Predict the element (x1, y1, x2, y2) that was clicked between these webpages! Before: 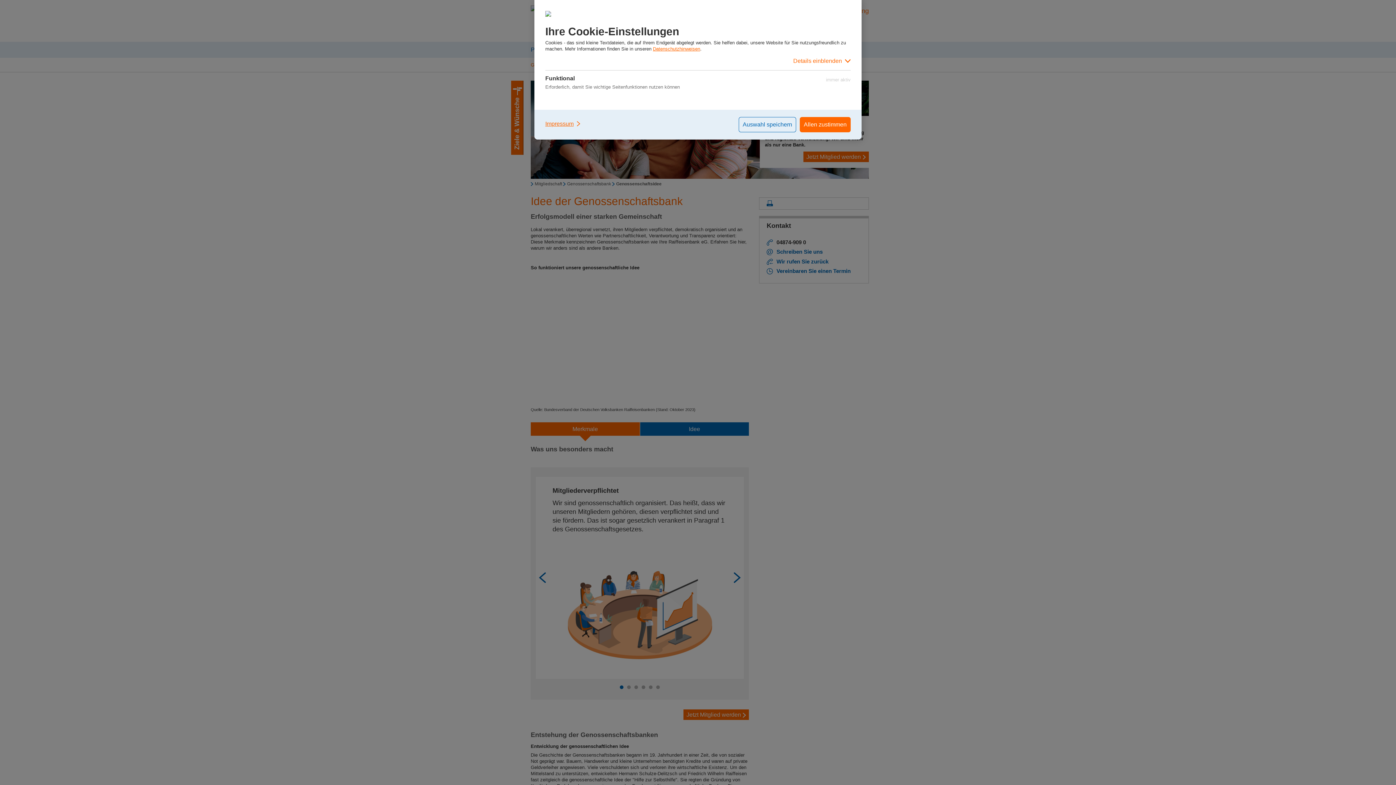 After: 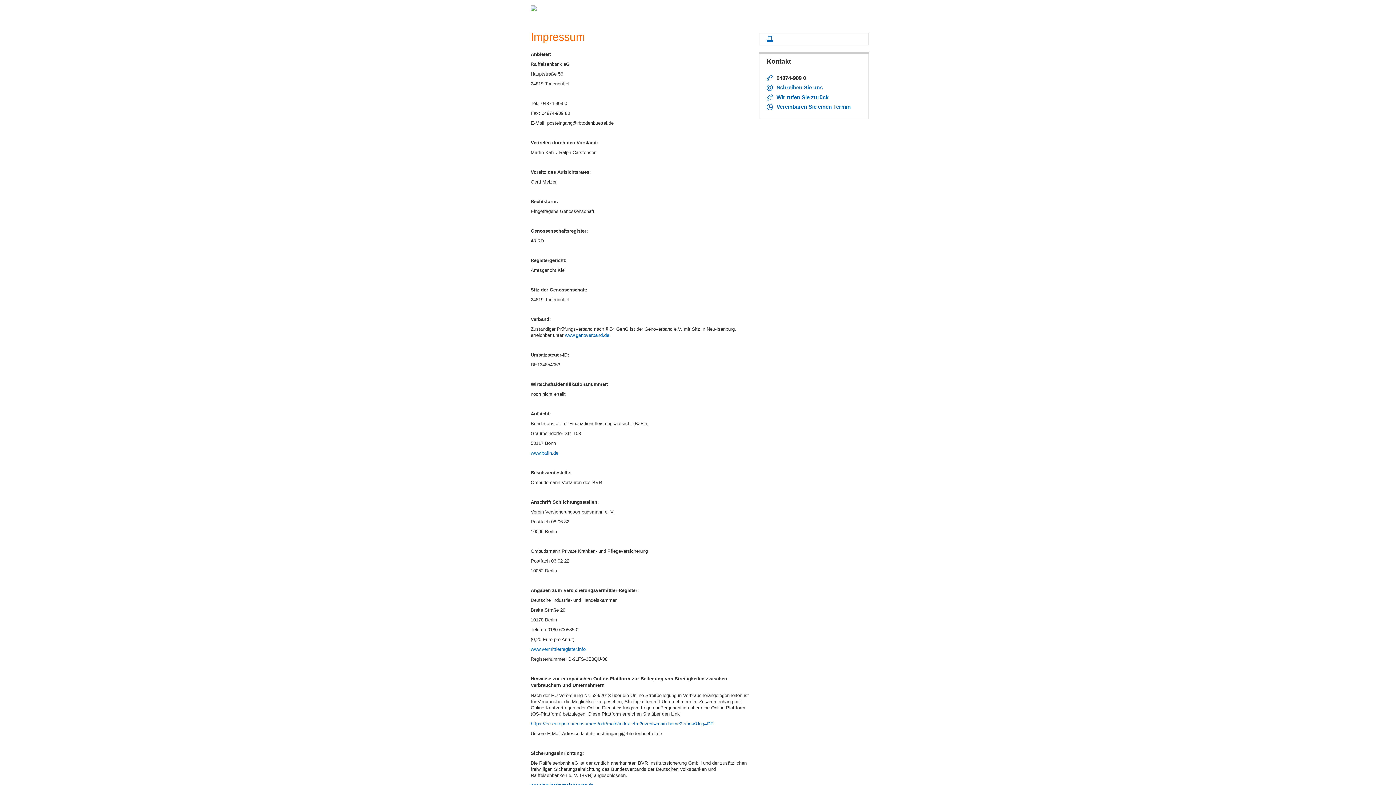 Action: label: Impressum bbox: (545, 117, 581, 130)